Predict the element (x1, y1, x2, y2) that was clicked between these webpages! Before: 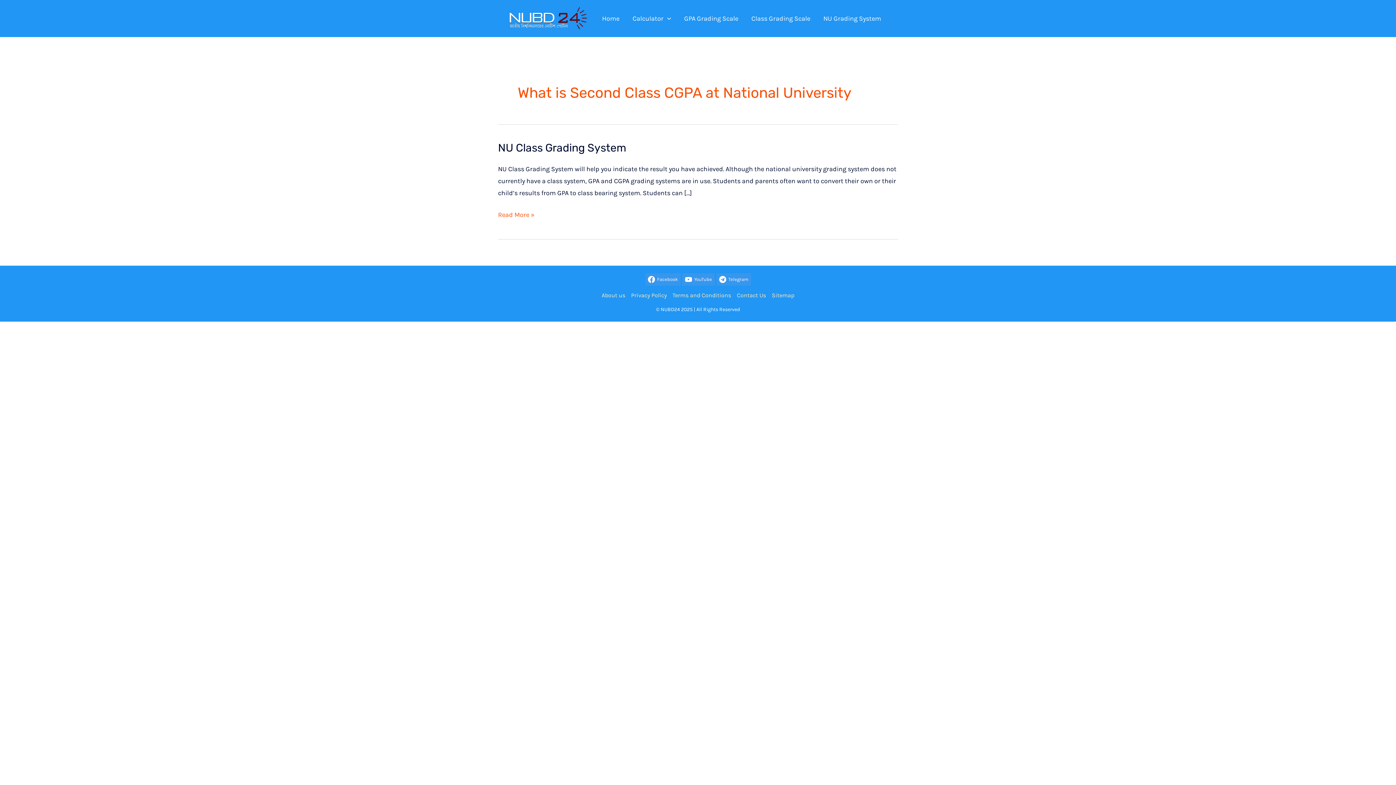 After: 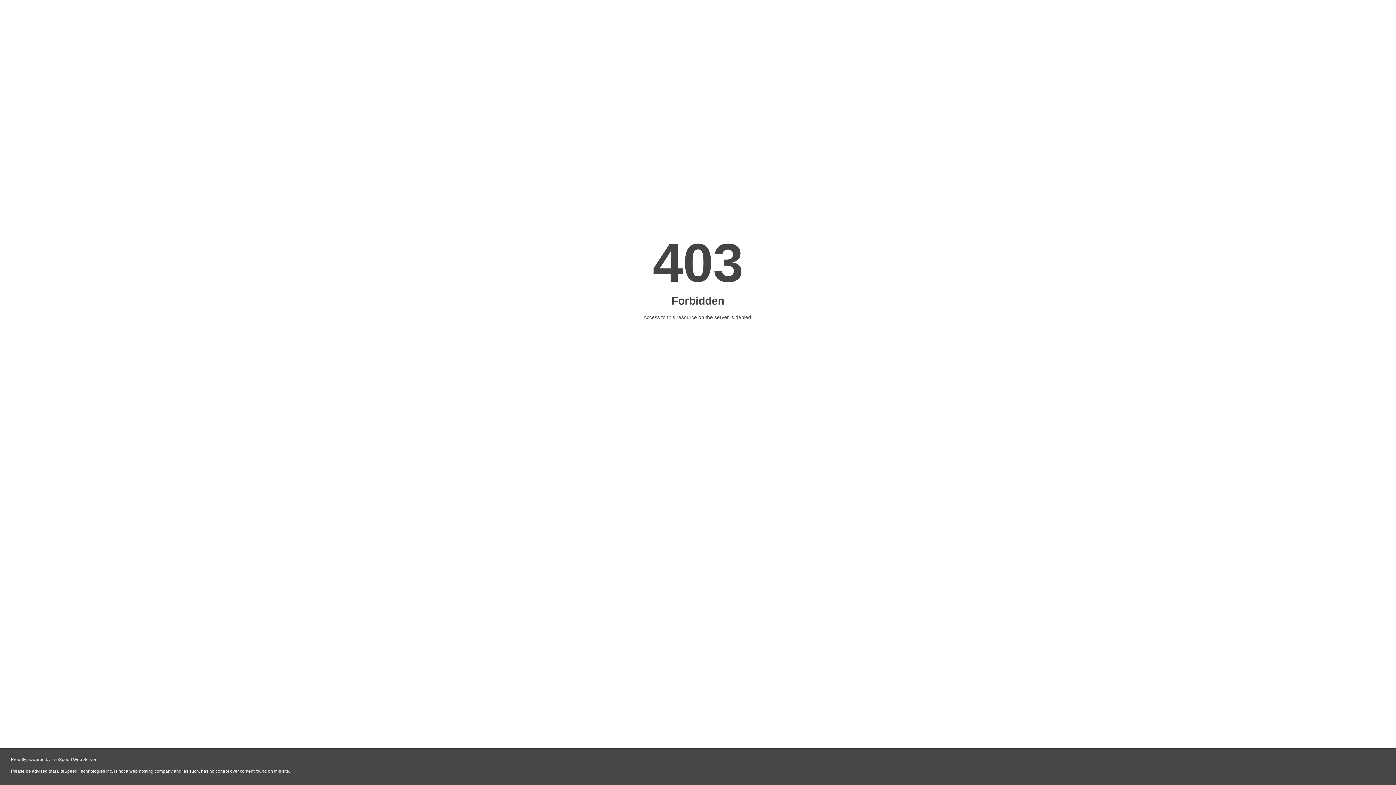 Action: bbox: (817, 12, 887, 23) label: NU Grading System